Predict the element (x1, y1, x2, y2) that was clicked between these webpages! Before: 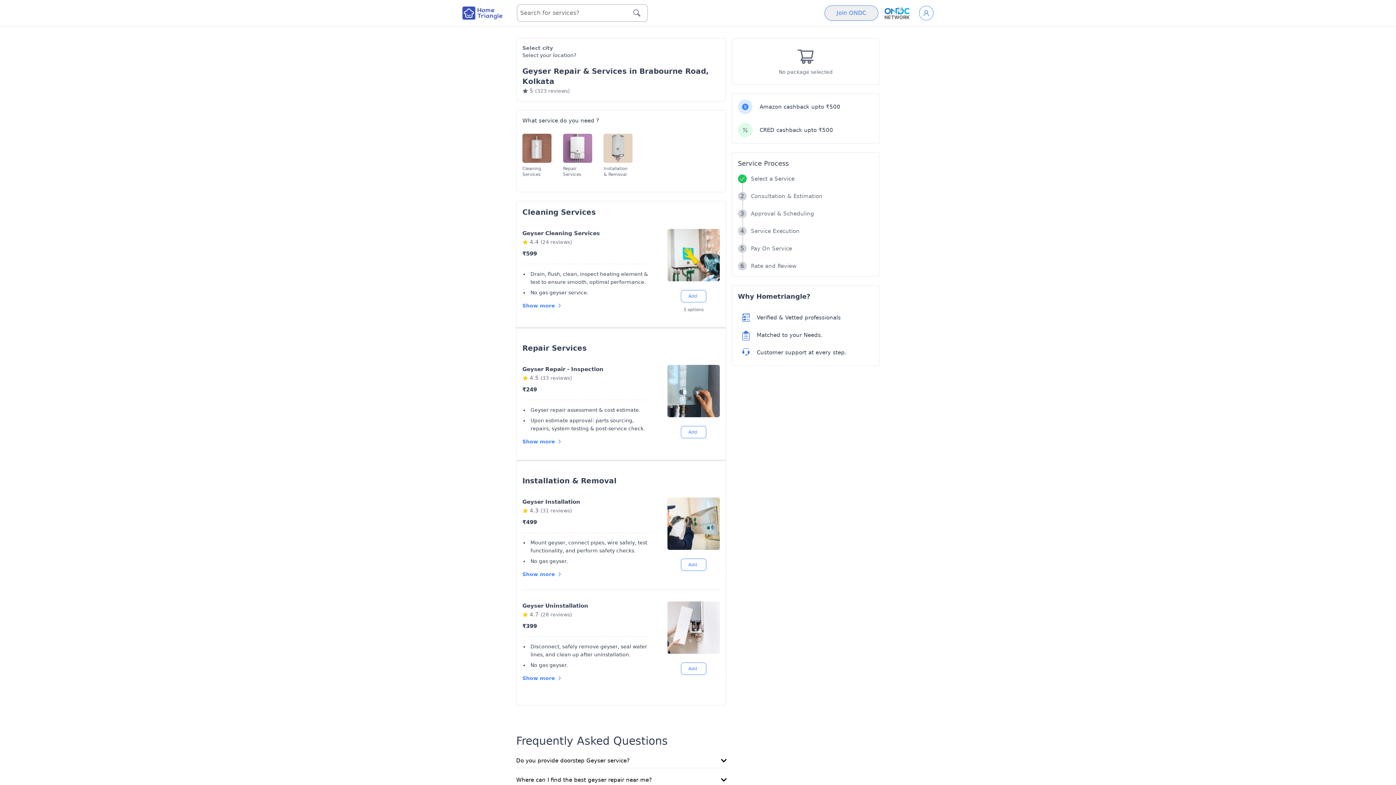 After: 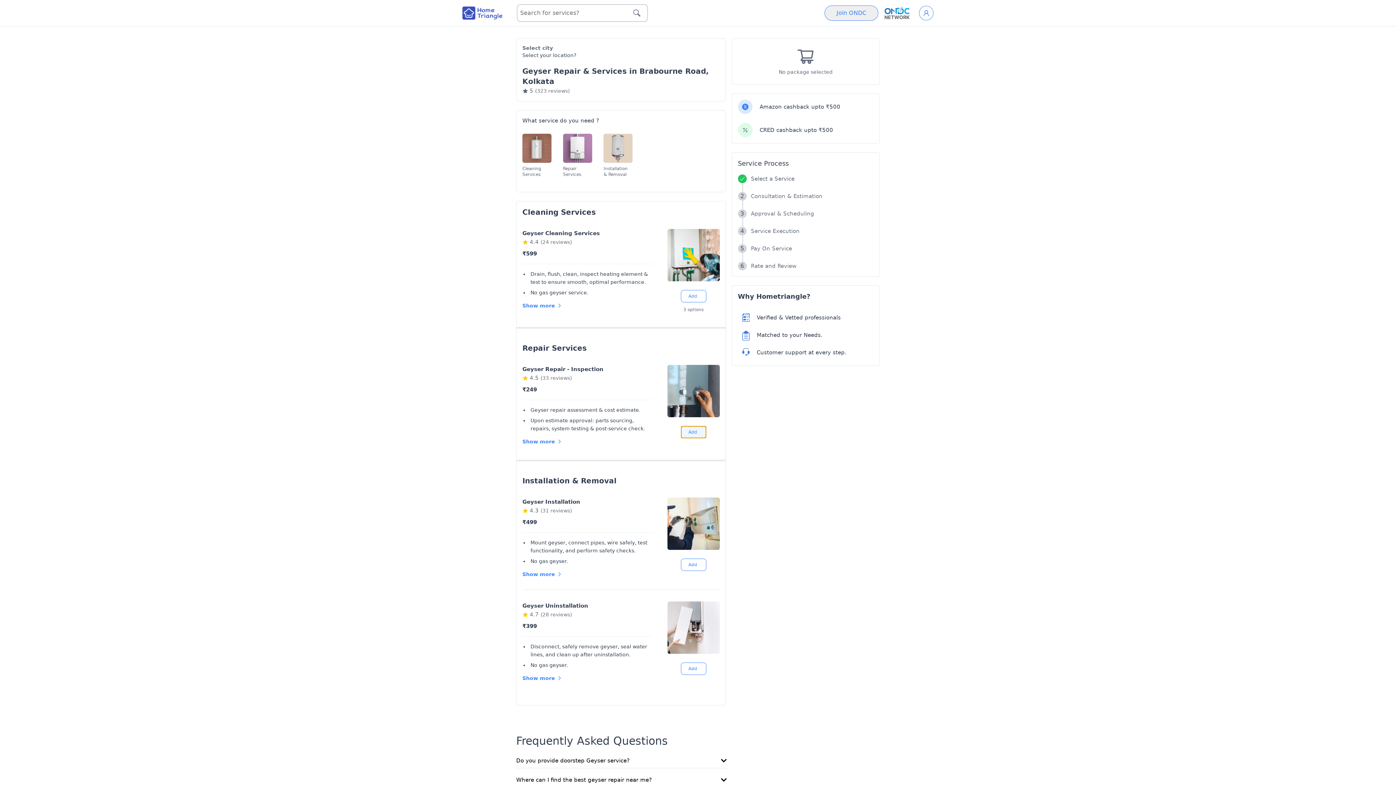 Action: label: Add bbox: (680, 426, 706, 438)